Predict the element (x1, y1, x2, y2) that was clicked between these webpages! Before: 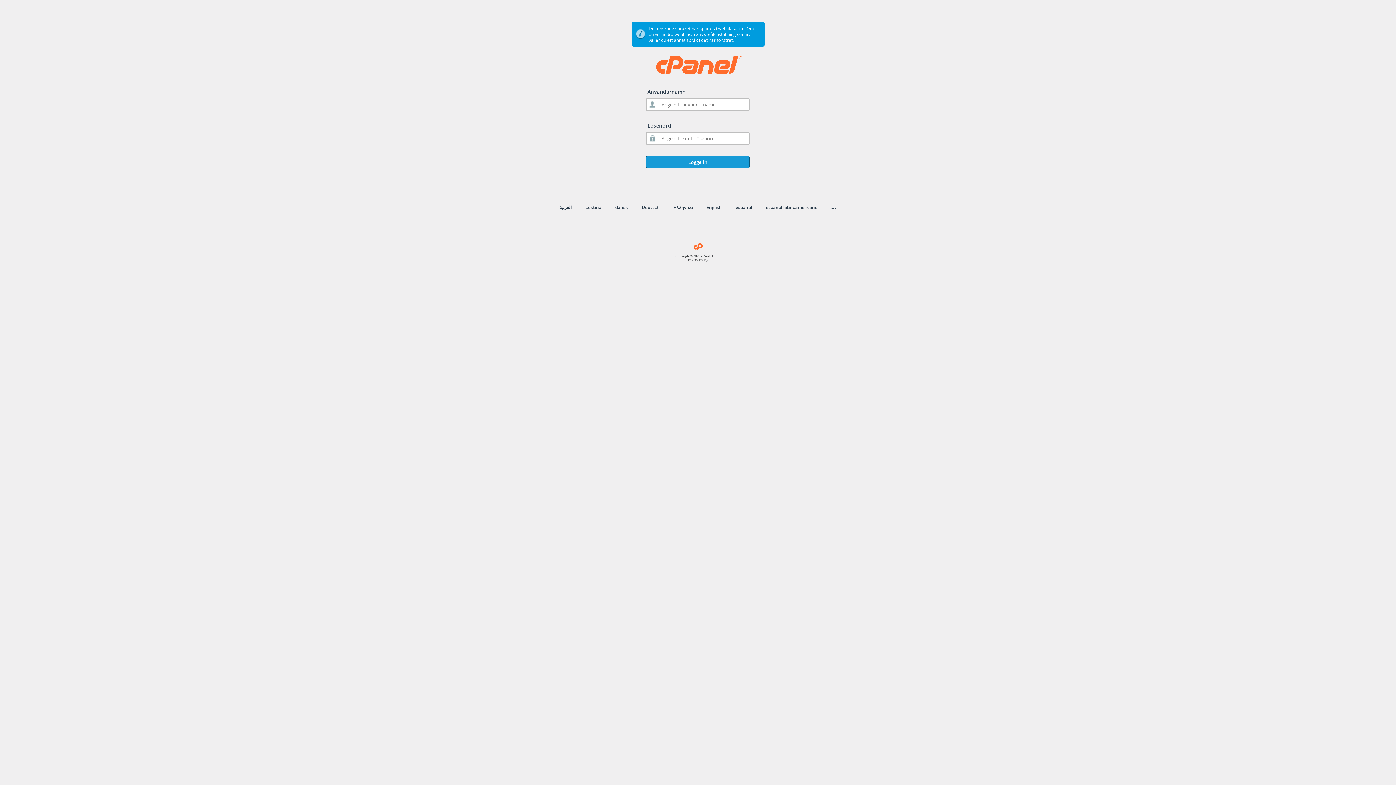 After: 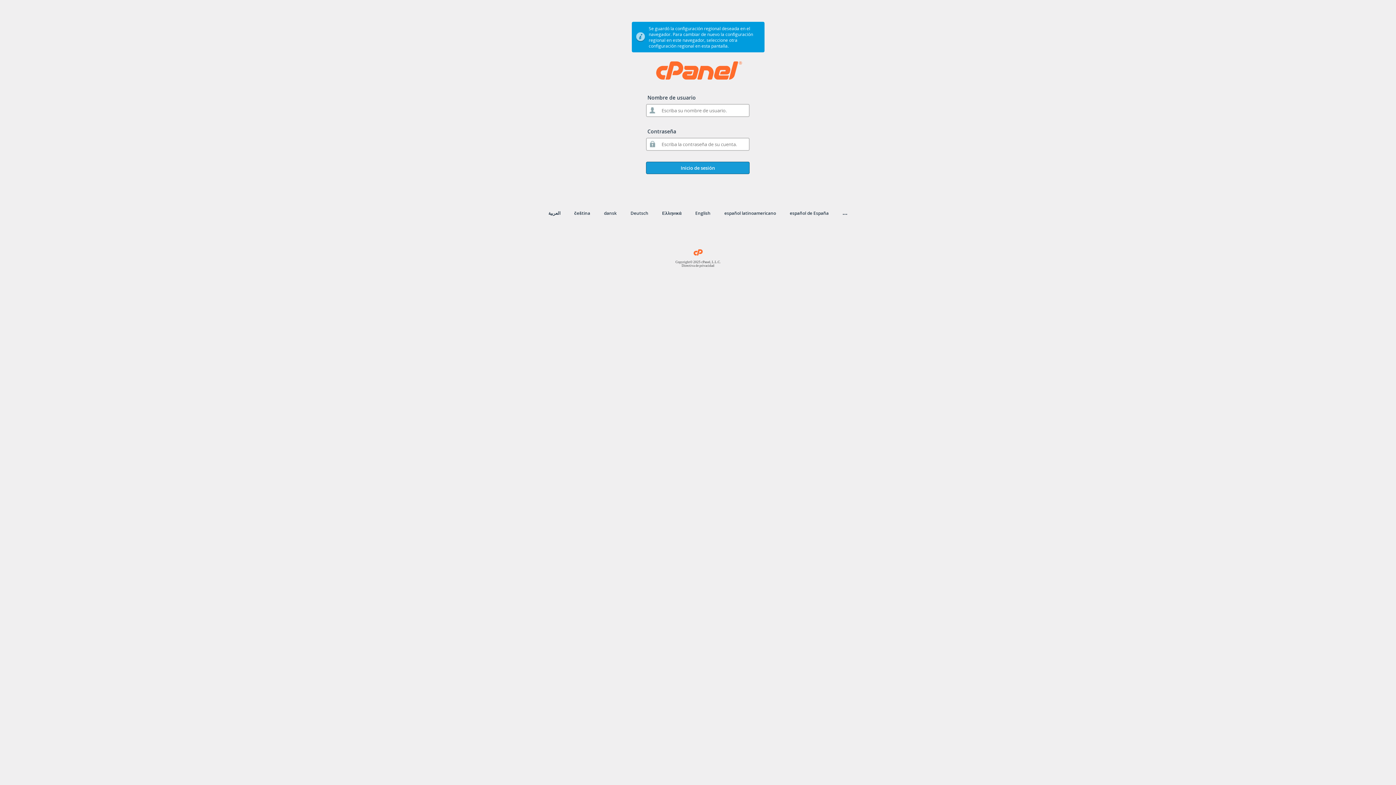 Action: label: español bbox: (735, 204, 752, 210)